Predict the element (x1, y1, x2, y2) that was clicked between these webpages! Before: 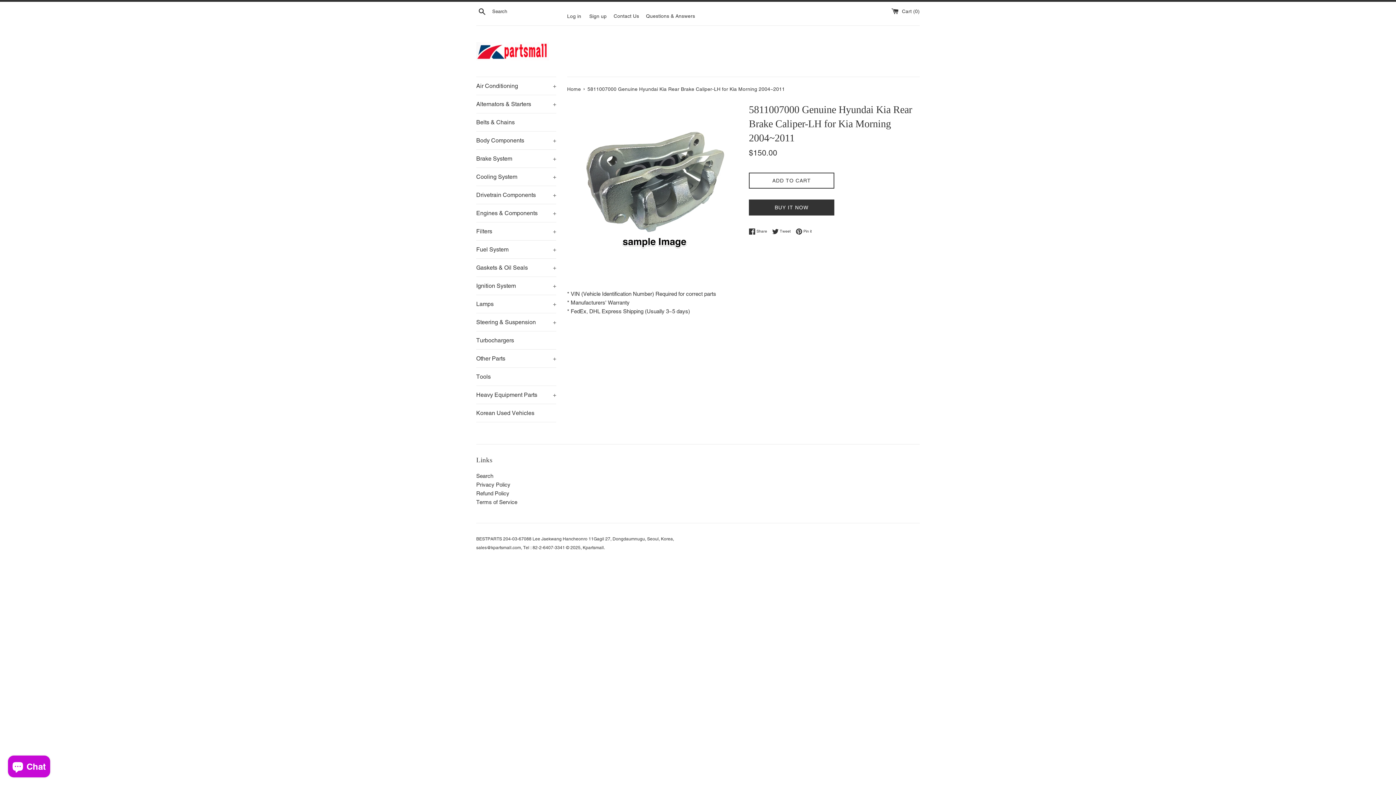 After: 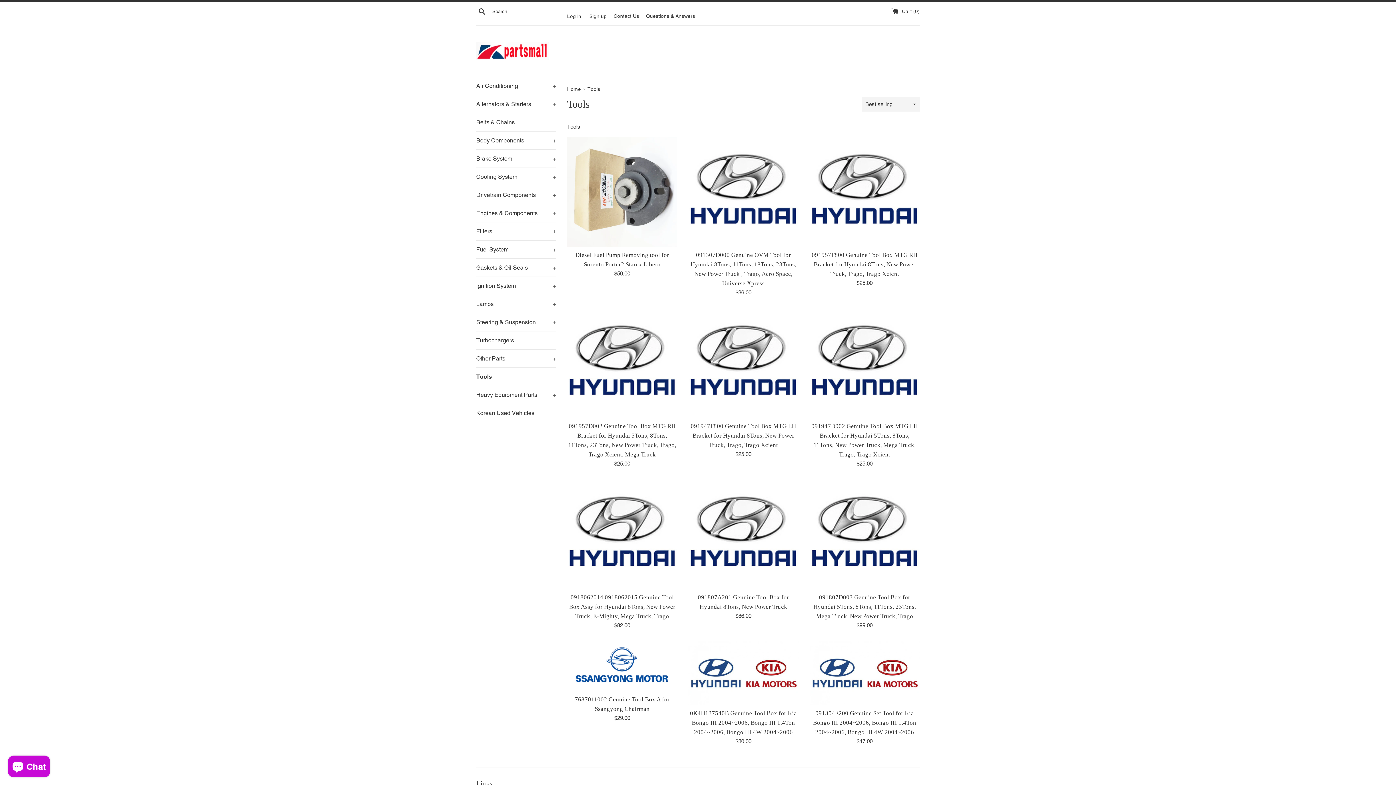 Action: bbox: (476, 367, 556, 385) label: Tools